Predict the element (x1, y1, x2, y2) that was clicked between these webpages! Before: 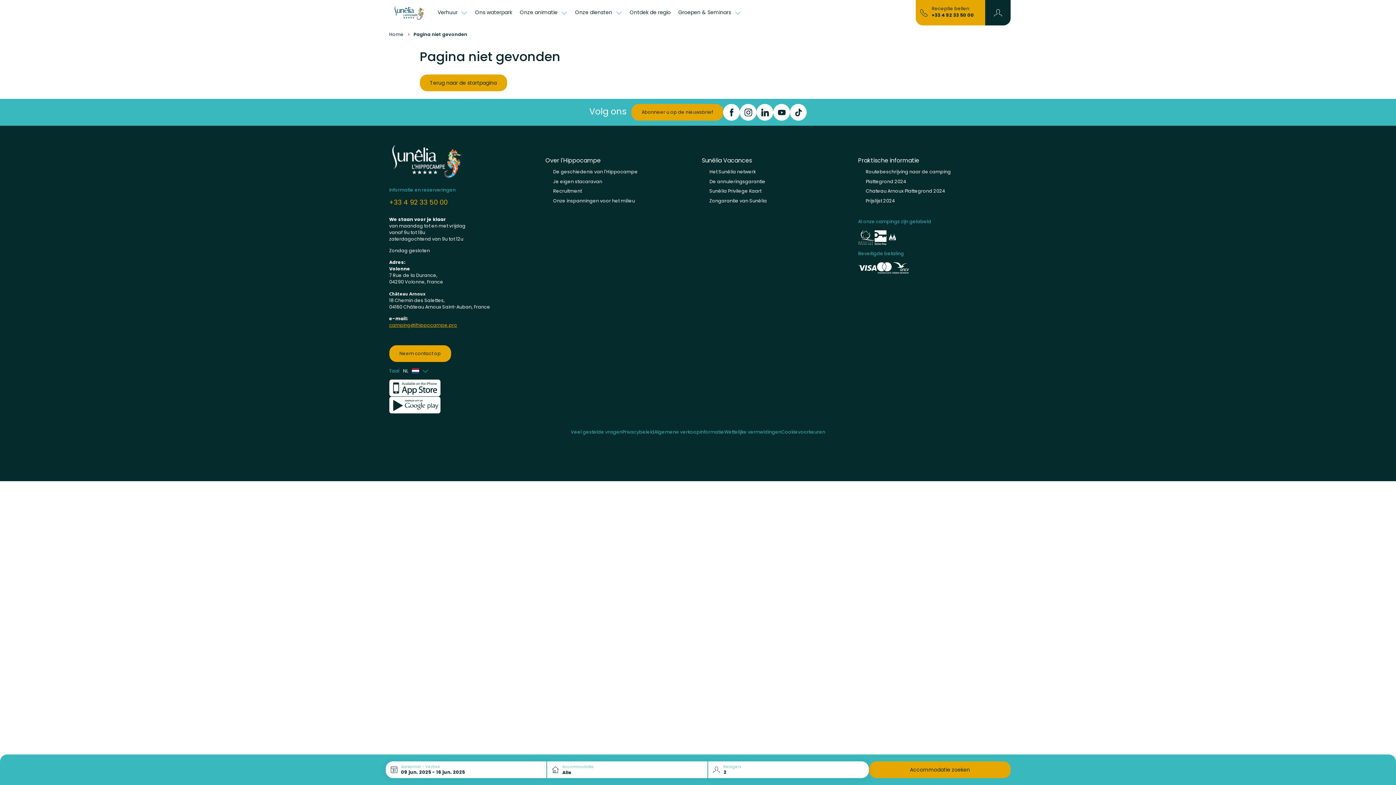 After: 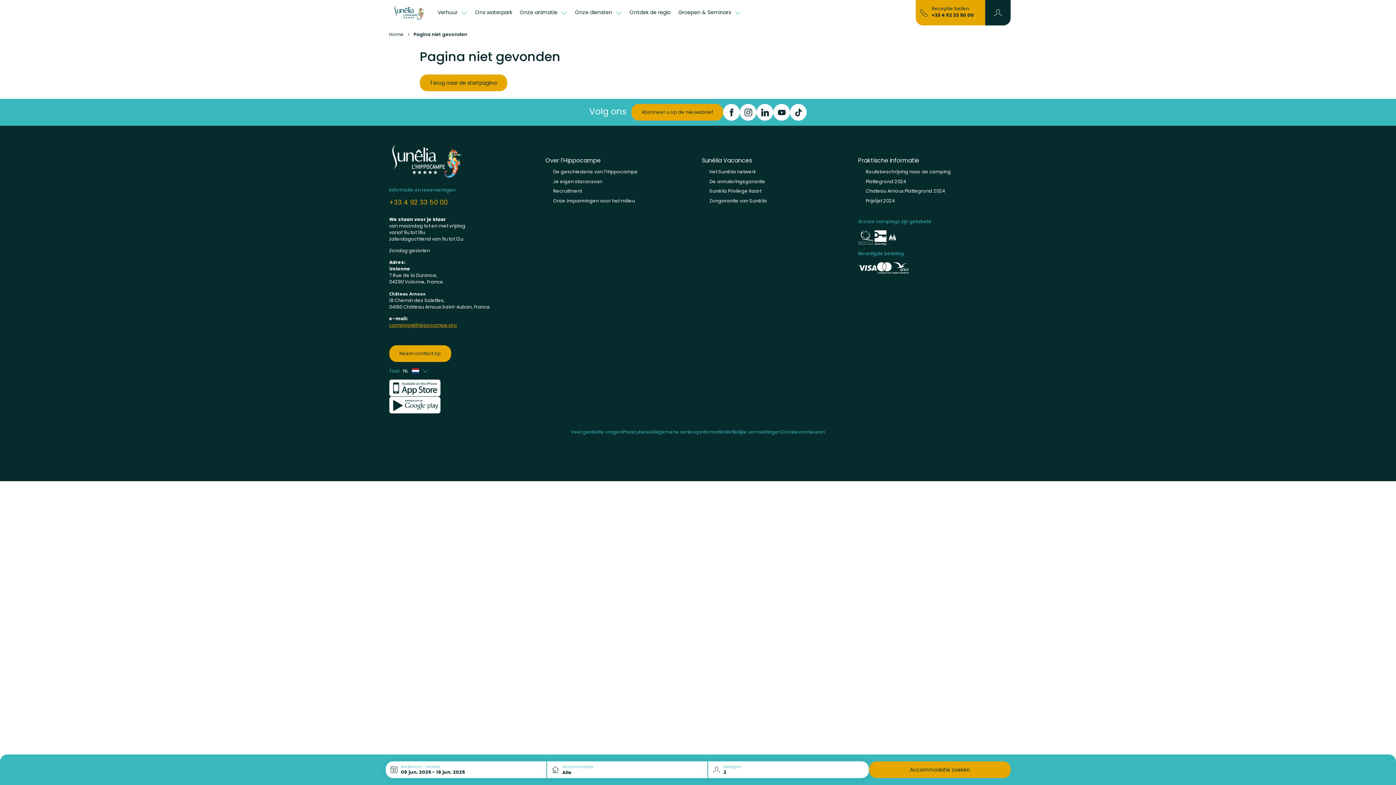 Action: bbox: (654, 429, 724, 435) label: Algemene verkoopinformatie